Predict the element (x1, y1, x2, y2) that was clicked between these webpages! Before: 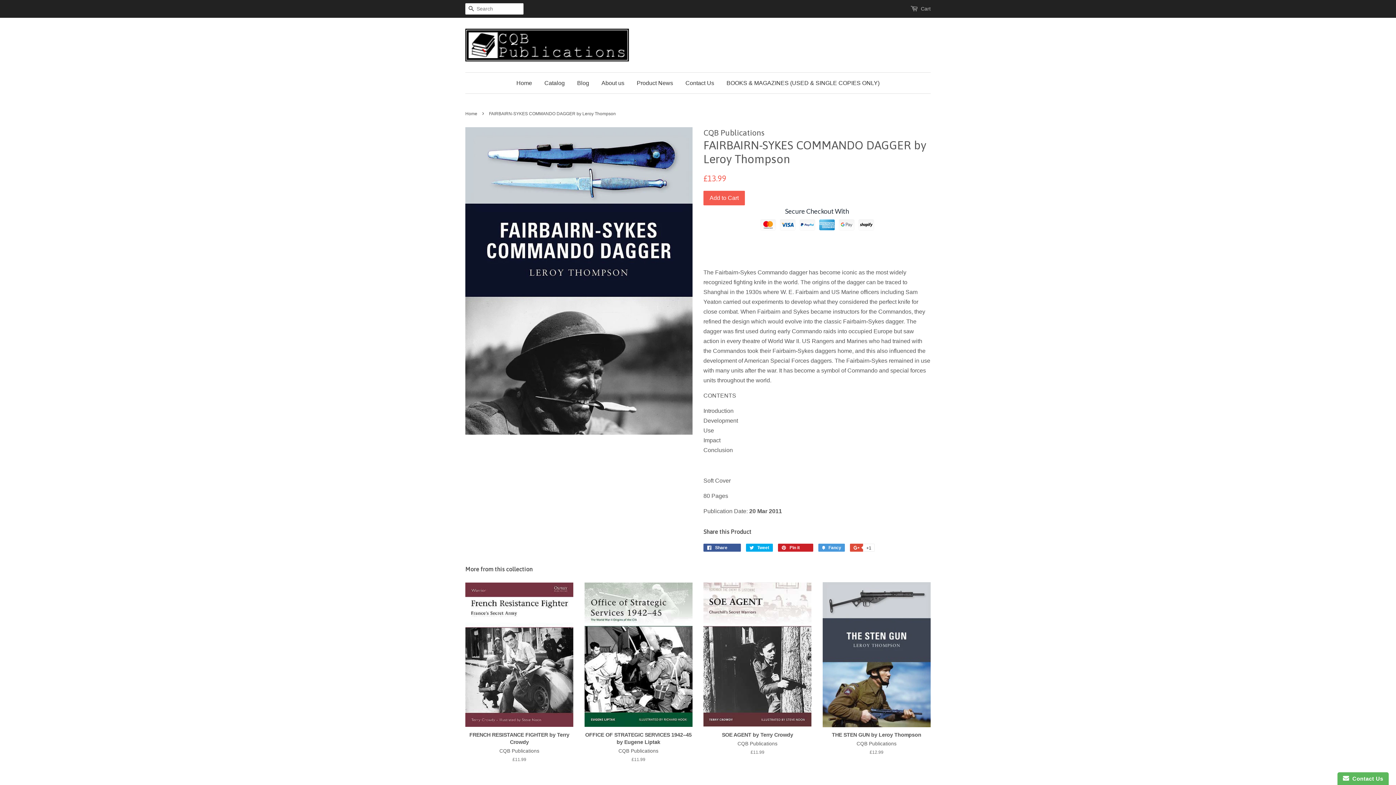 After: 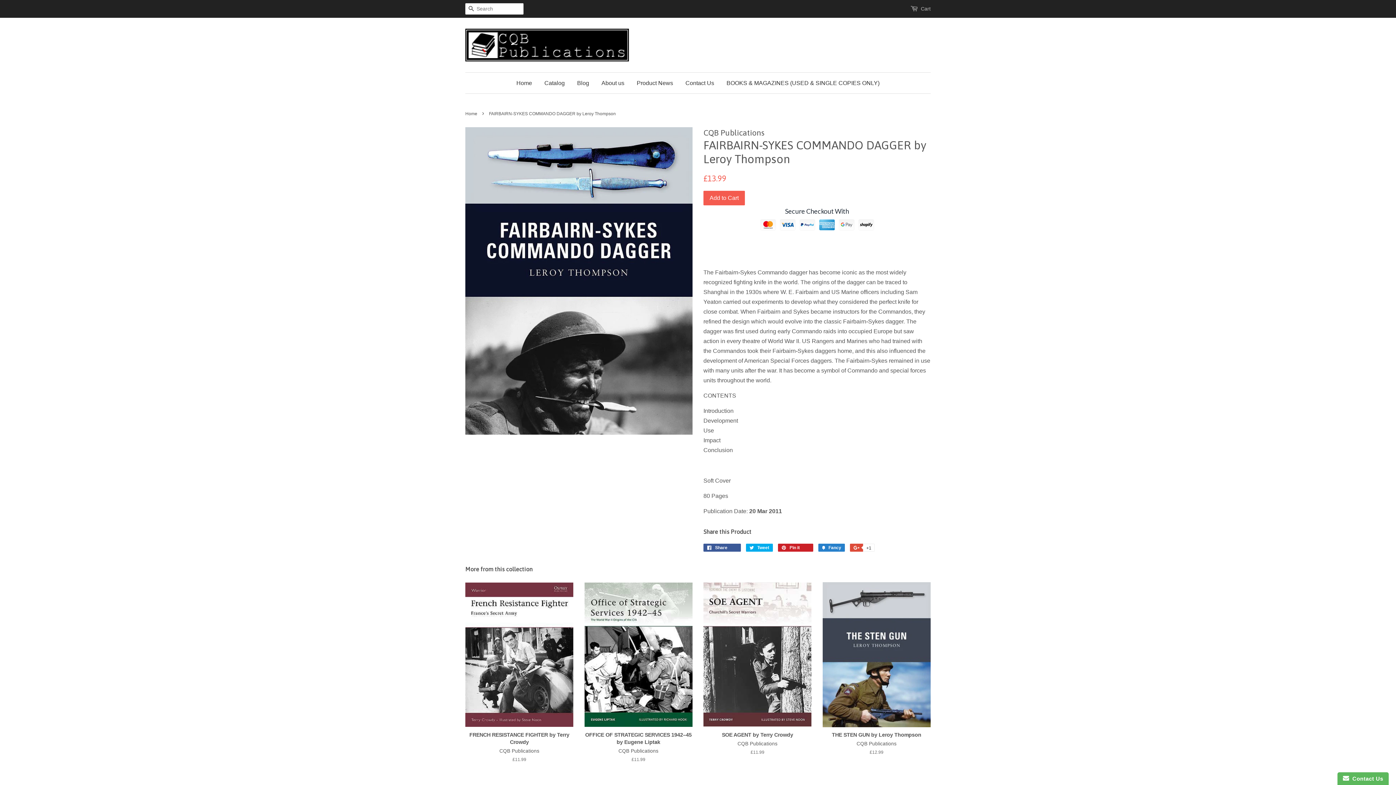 Action: bbox: (818, 544, 845, 552) label:  Fancy
Add to Fancy